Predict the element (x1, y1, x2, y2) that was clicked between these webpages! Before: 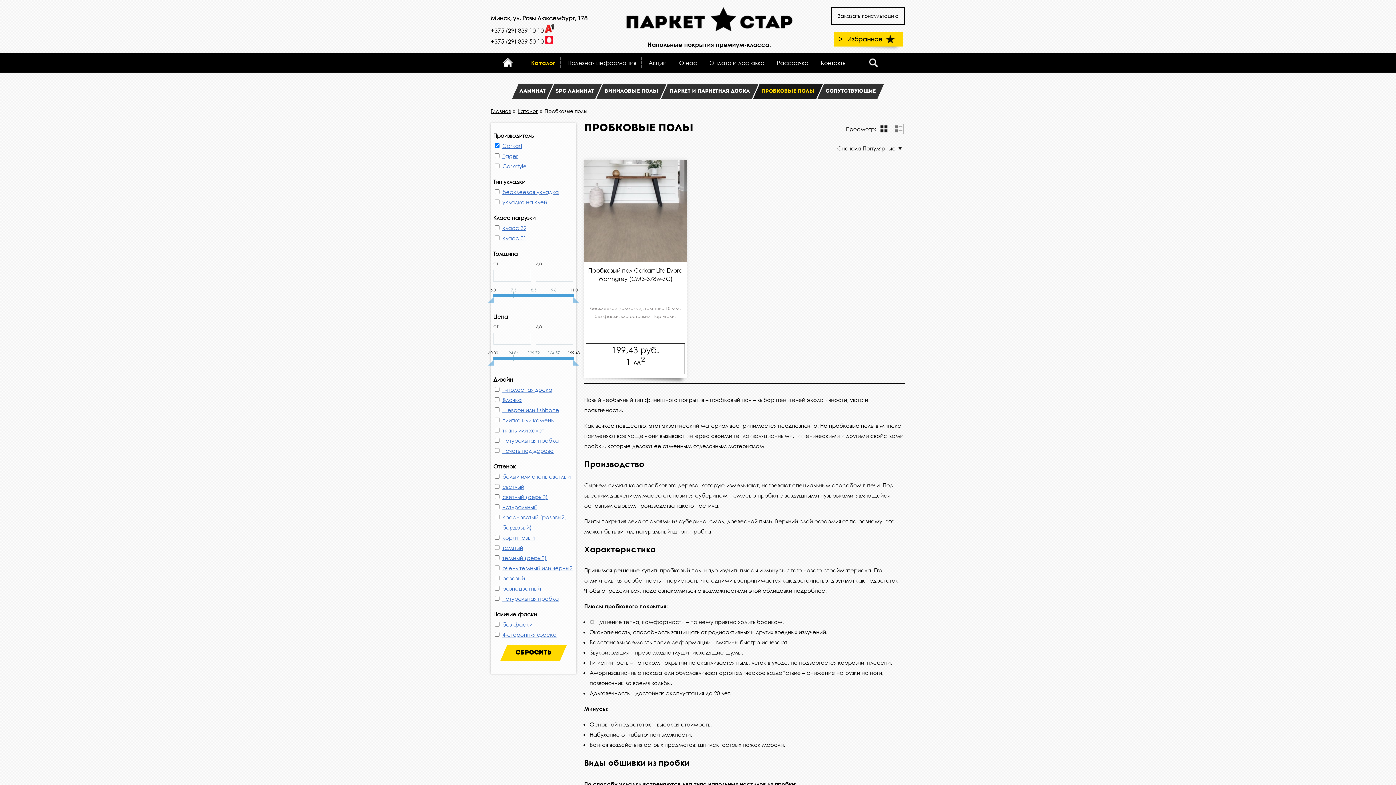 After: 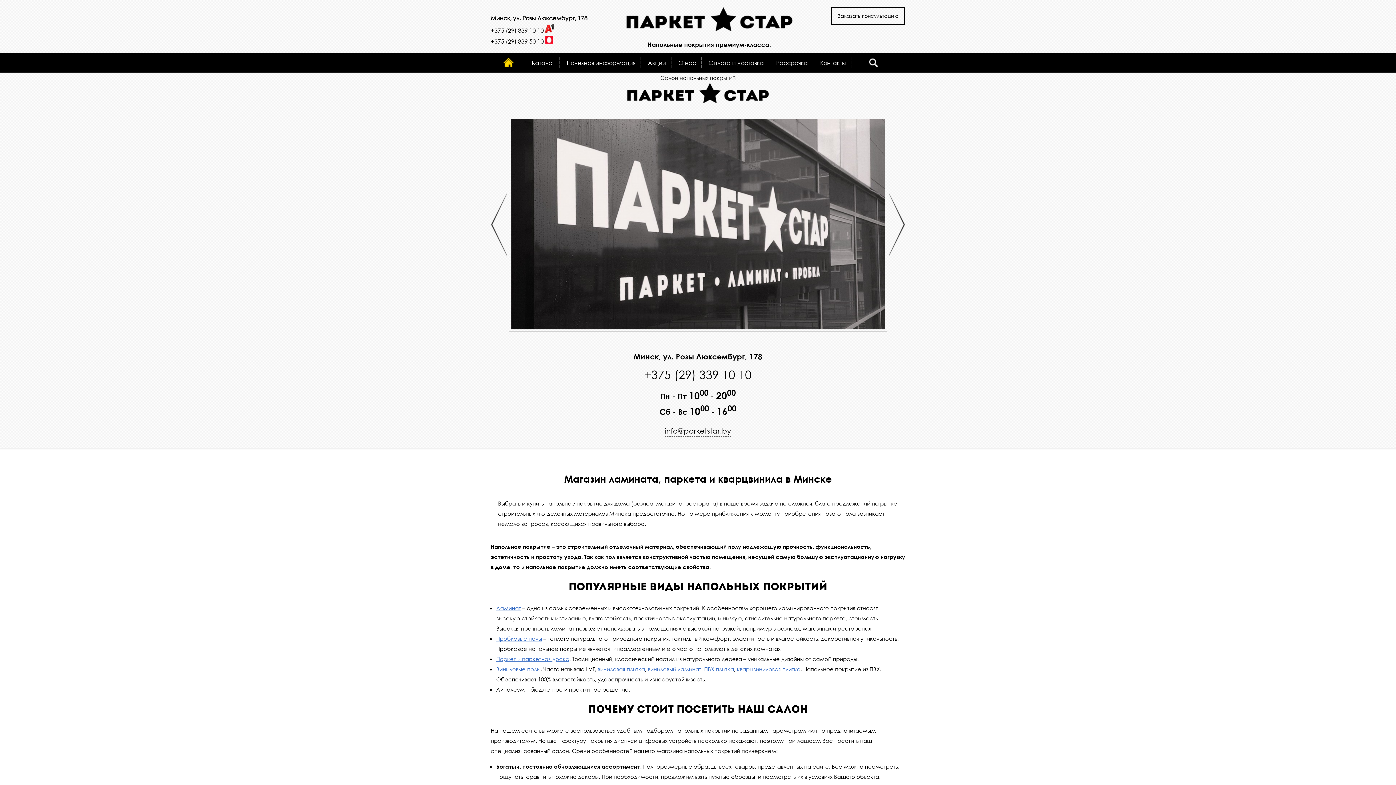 Action: label: Главная bbox: (490, 107, 510, 114)